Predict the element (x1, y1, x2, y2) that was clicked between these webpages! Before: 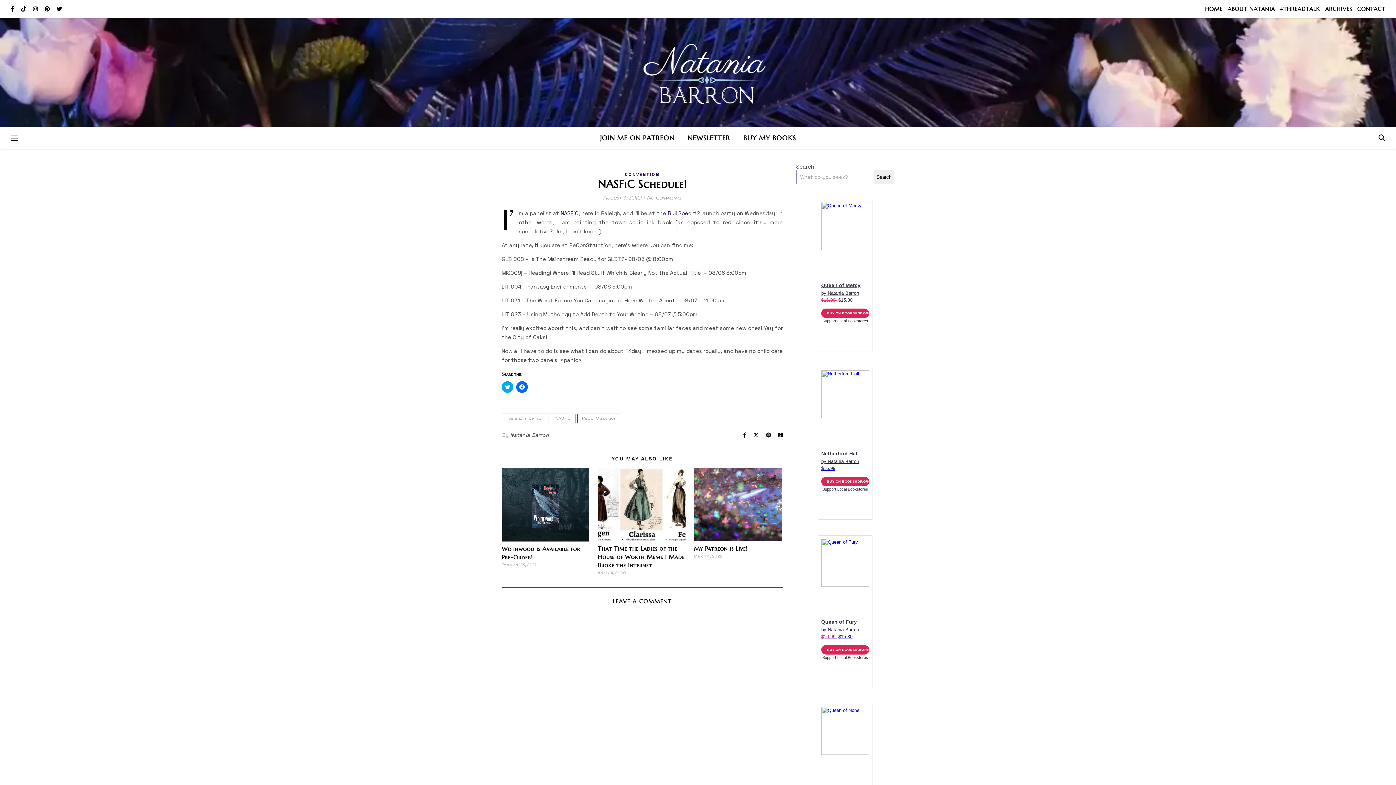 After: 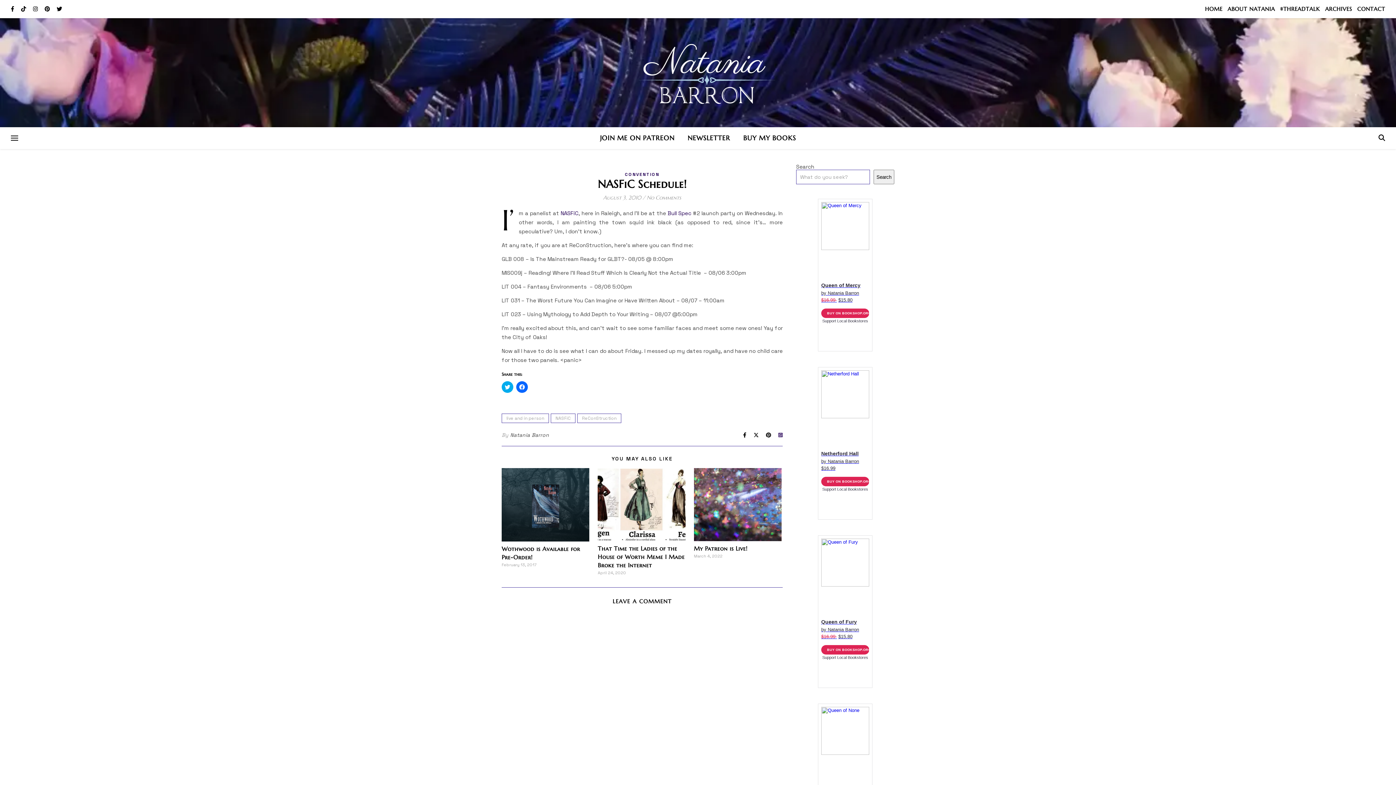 Action: bbox: (778, 432, 782, 438)